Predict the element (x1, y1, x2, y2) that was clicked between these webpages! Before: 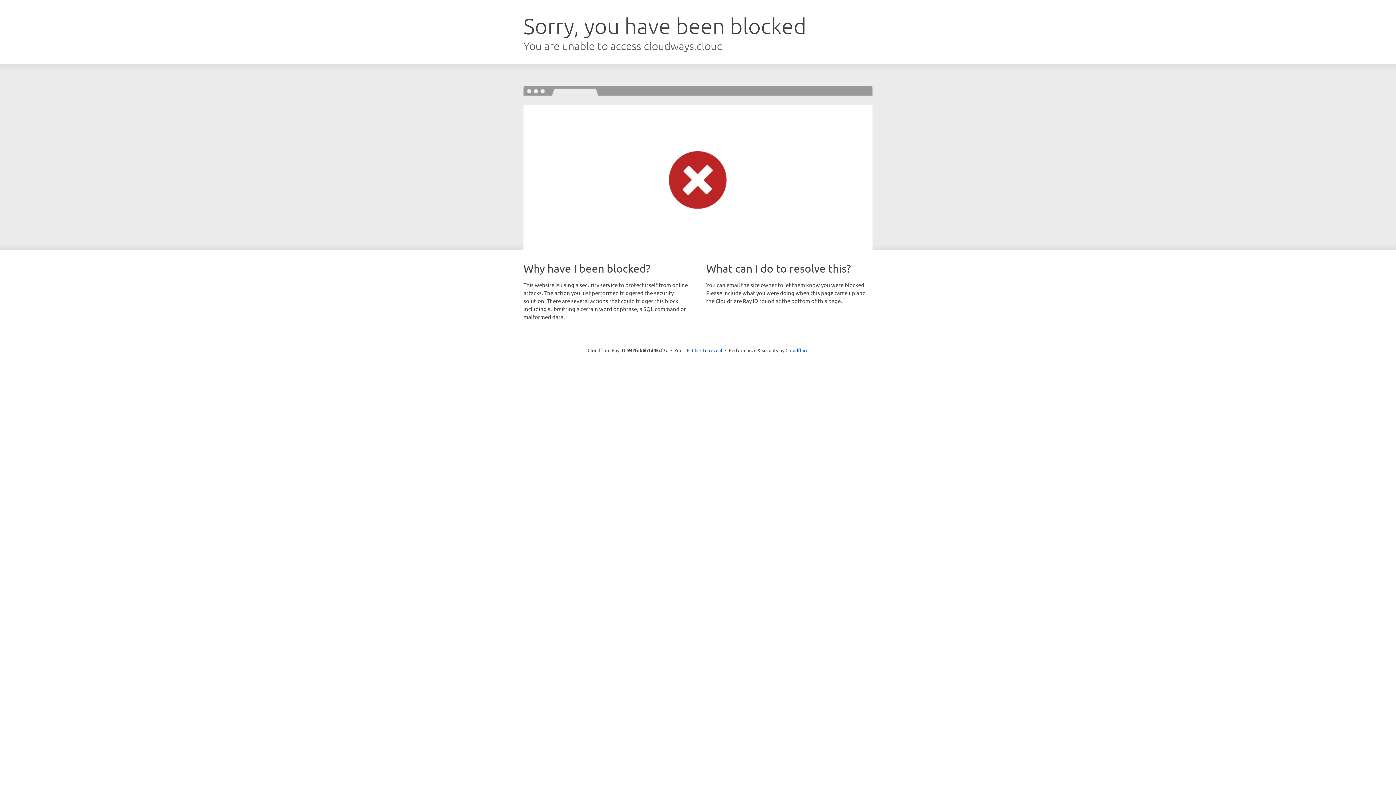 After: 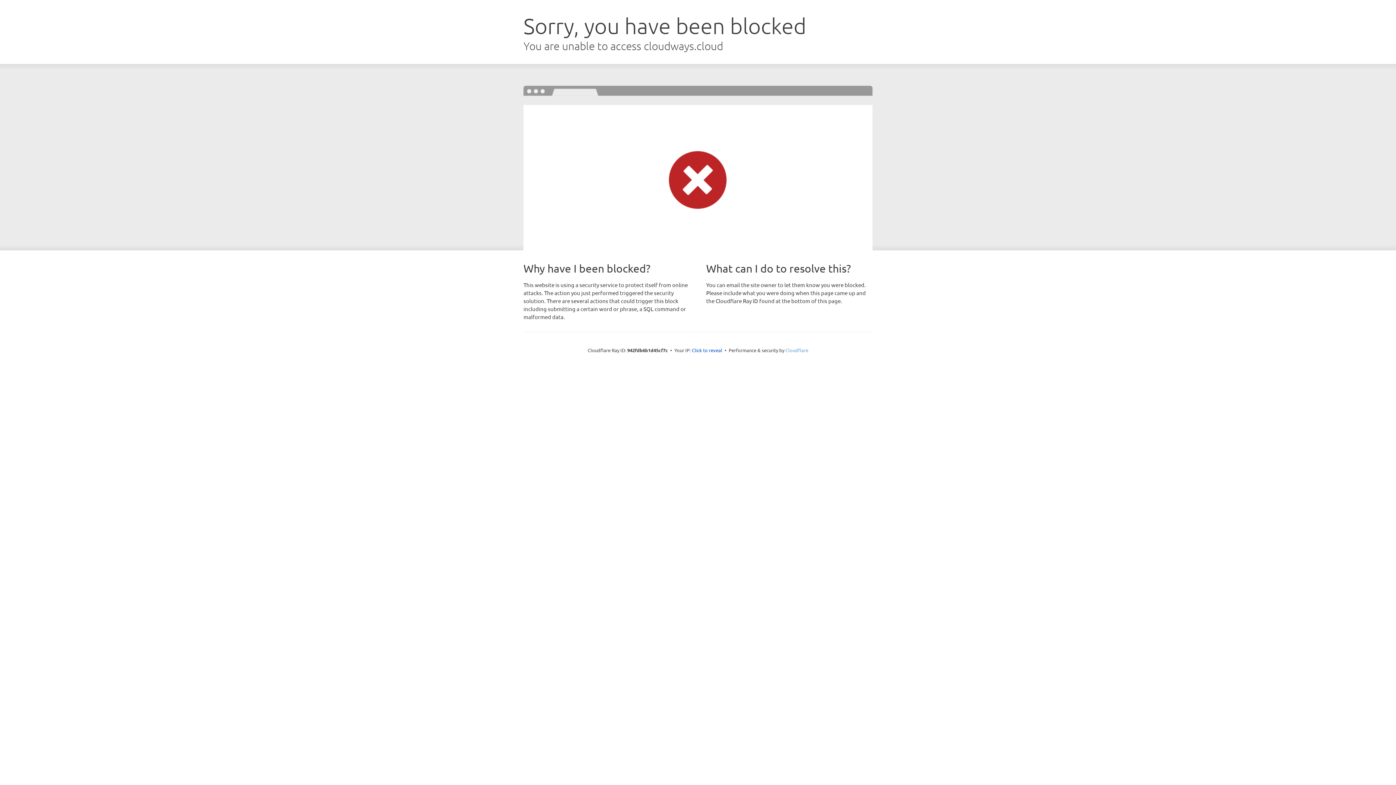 Action: bbox: (785, 347, 808, 353) label: Cloudflare